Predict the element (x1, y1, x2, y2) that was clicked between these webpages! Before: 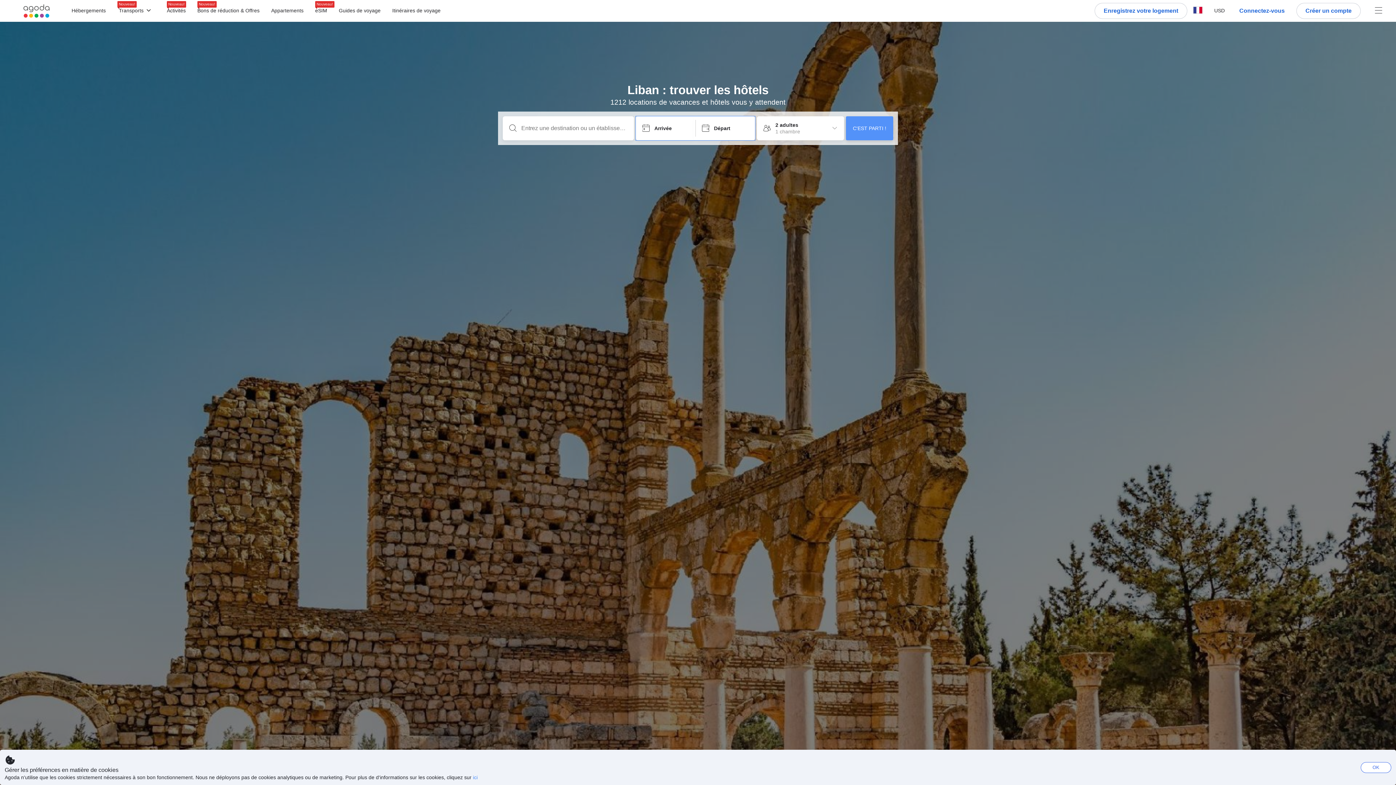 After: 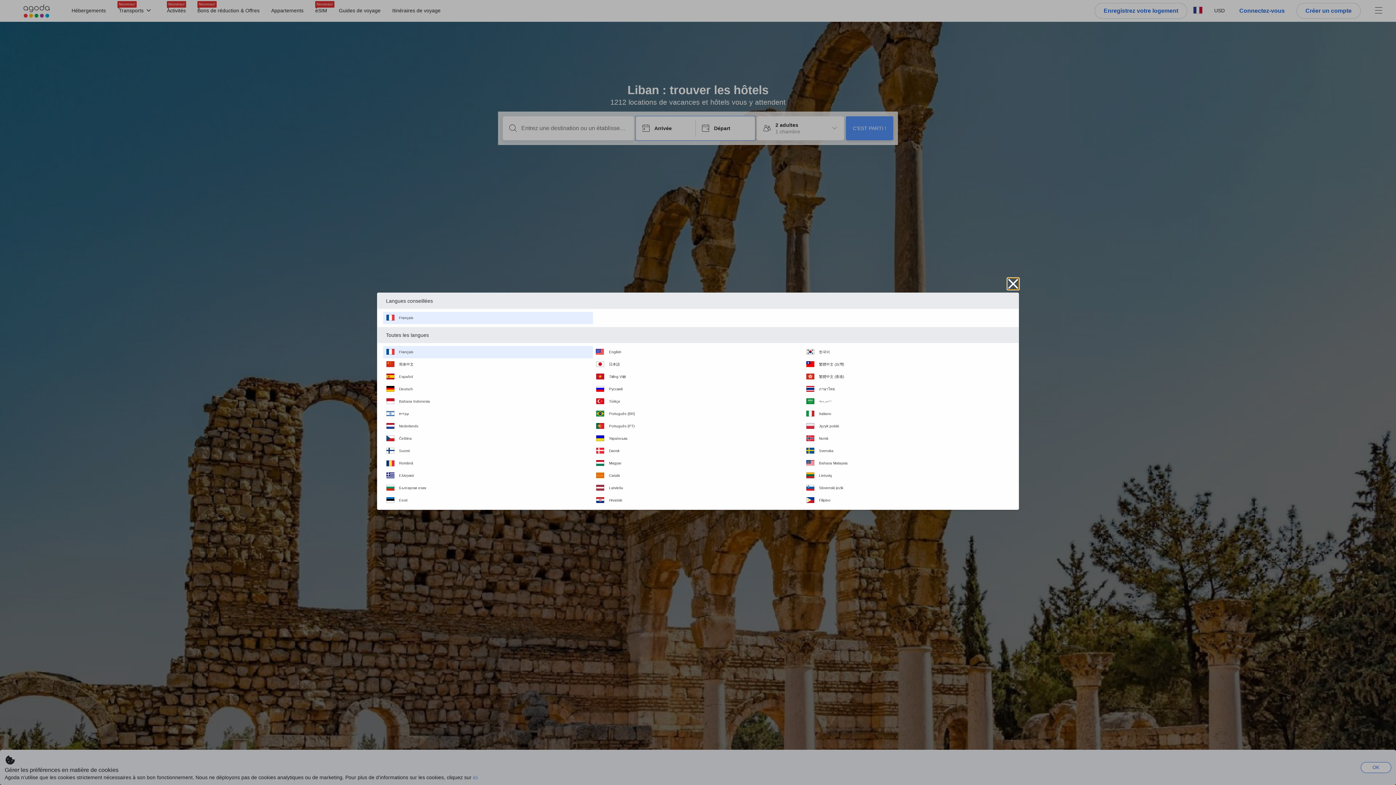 Action: bbox: (1187, 0, 1208, 19)